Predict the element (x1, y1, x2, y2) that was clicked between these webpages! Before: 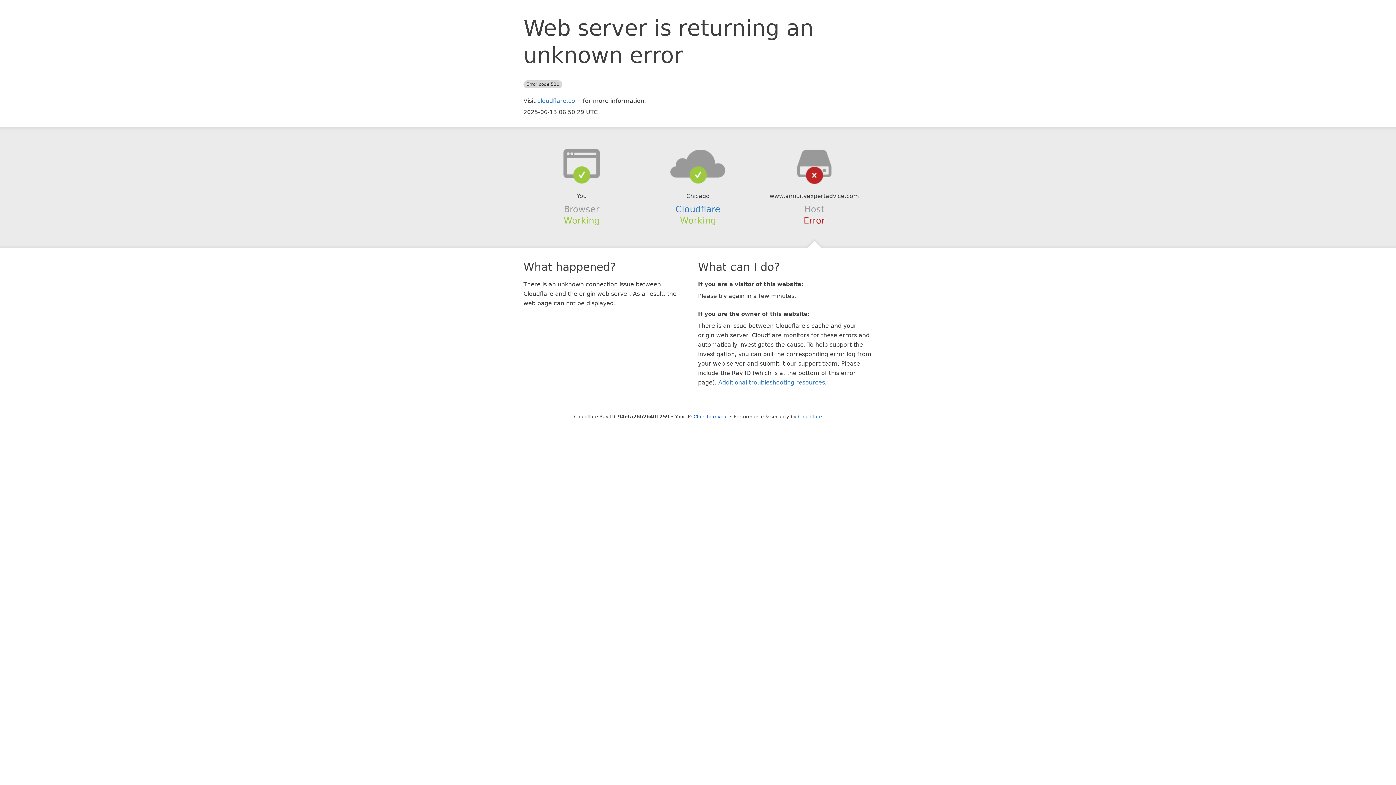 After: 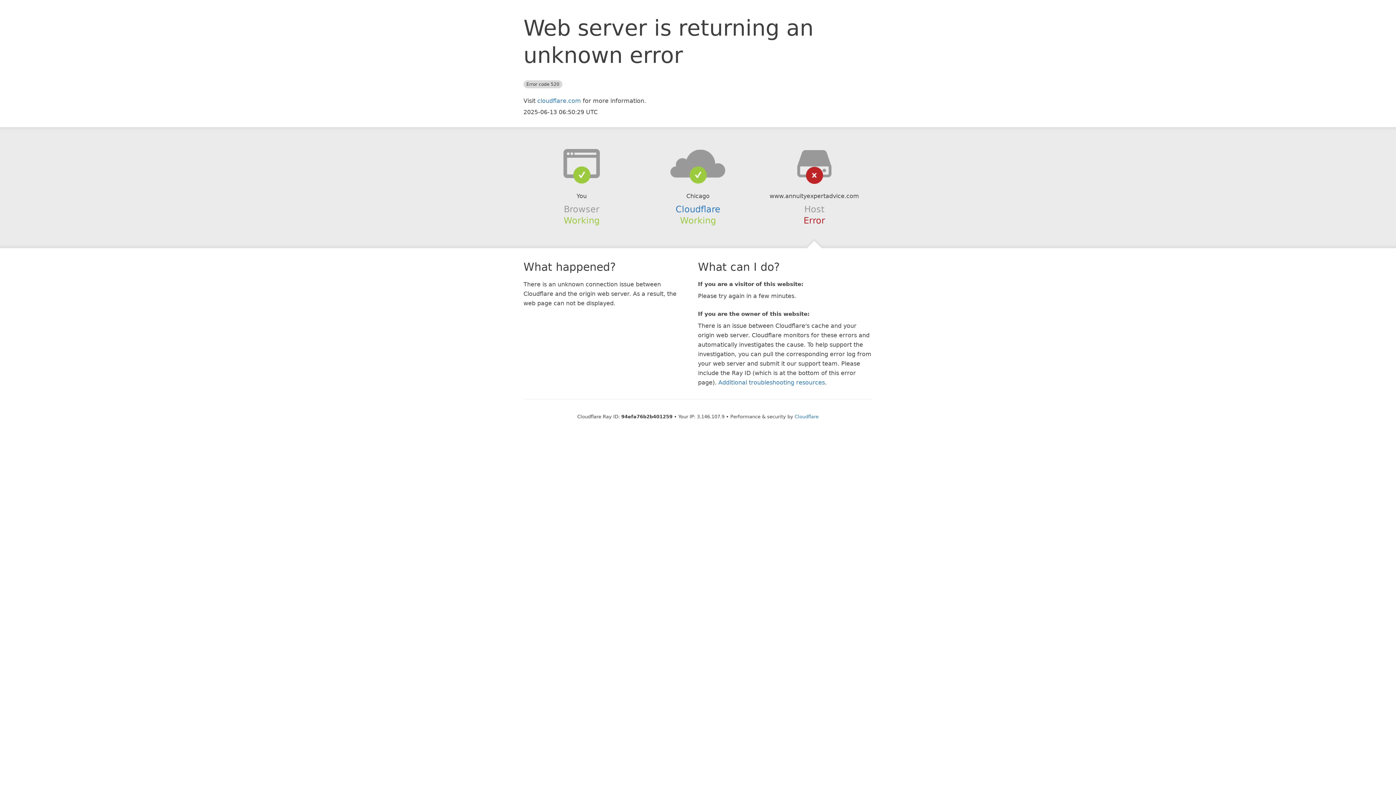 Action: bbox: (693, 414, 728, 419) label: Click to reveal